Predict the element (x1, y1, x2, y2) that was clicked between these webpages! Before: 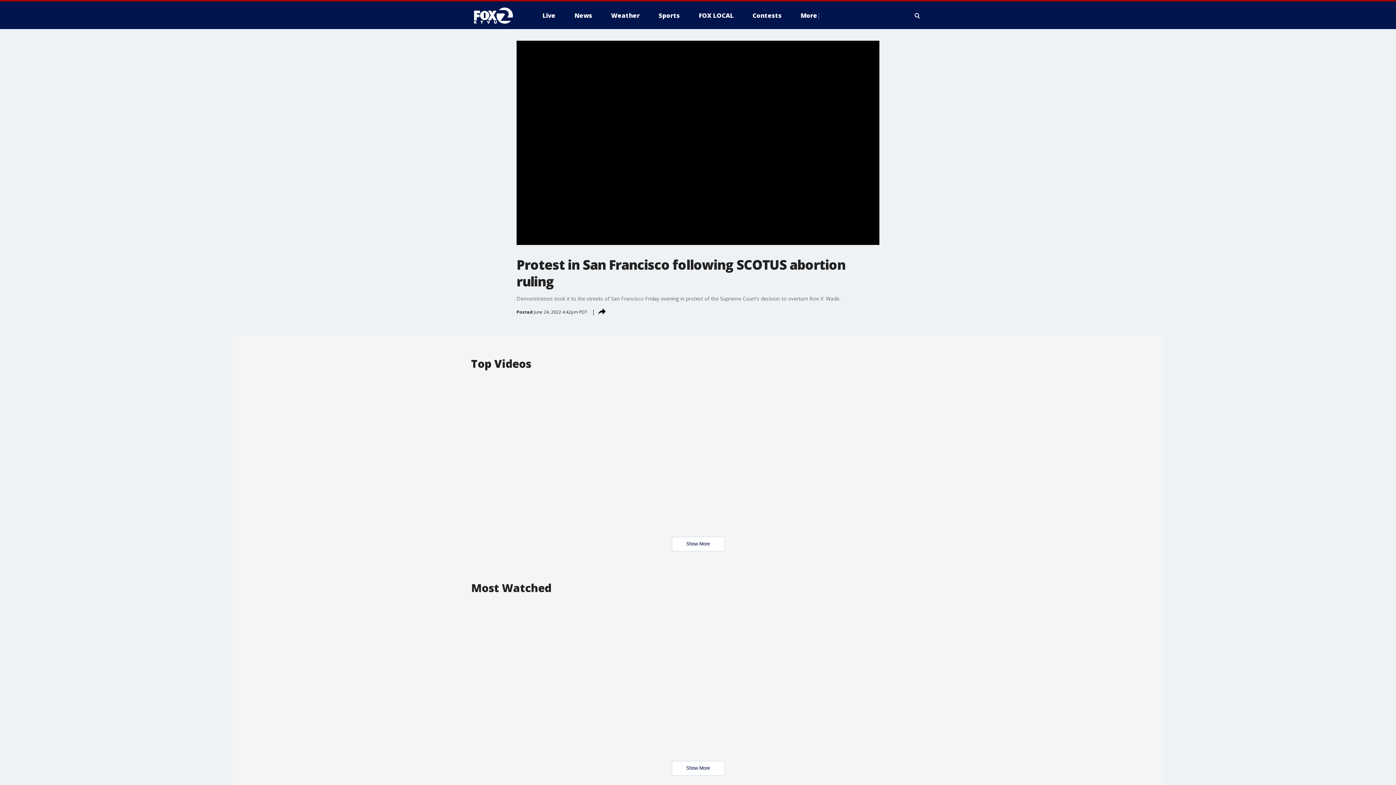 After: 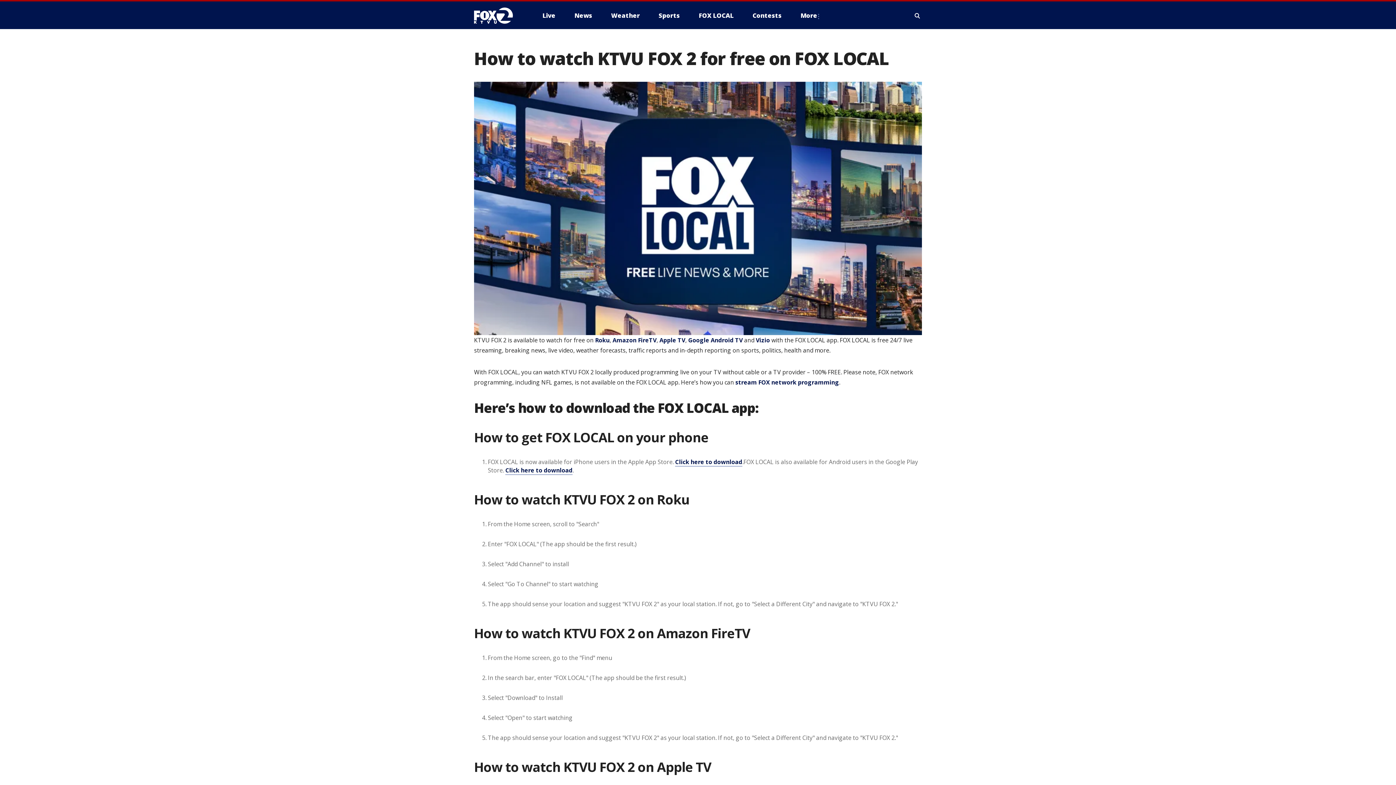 Action: bbox: (693, 9, 739, 21) label: FOX LOCAL